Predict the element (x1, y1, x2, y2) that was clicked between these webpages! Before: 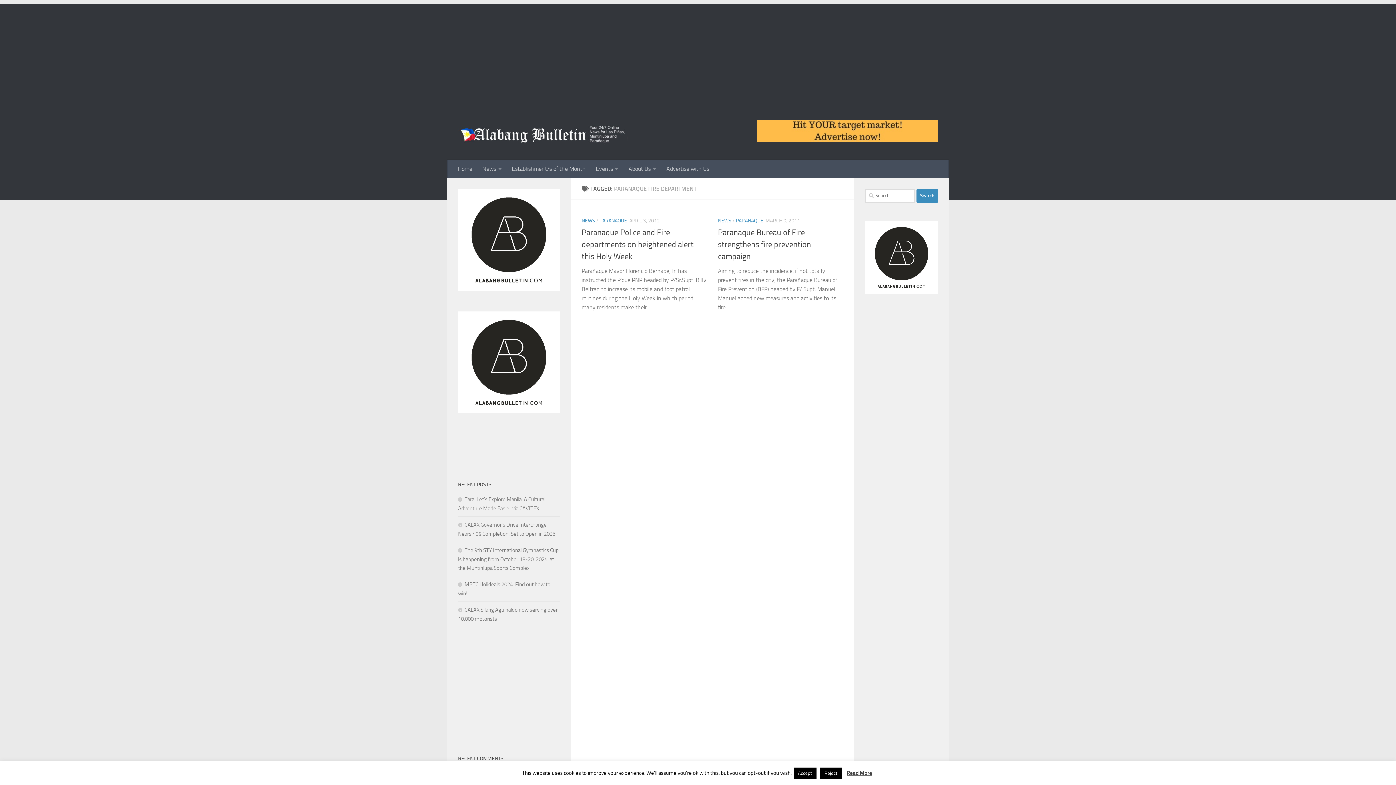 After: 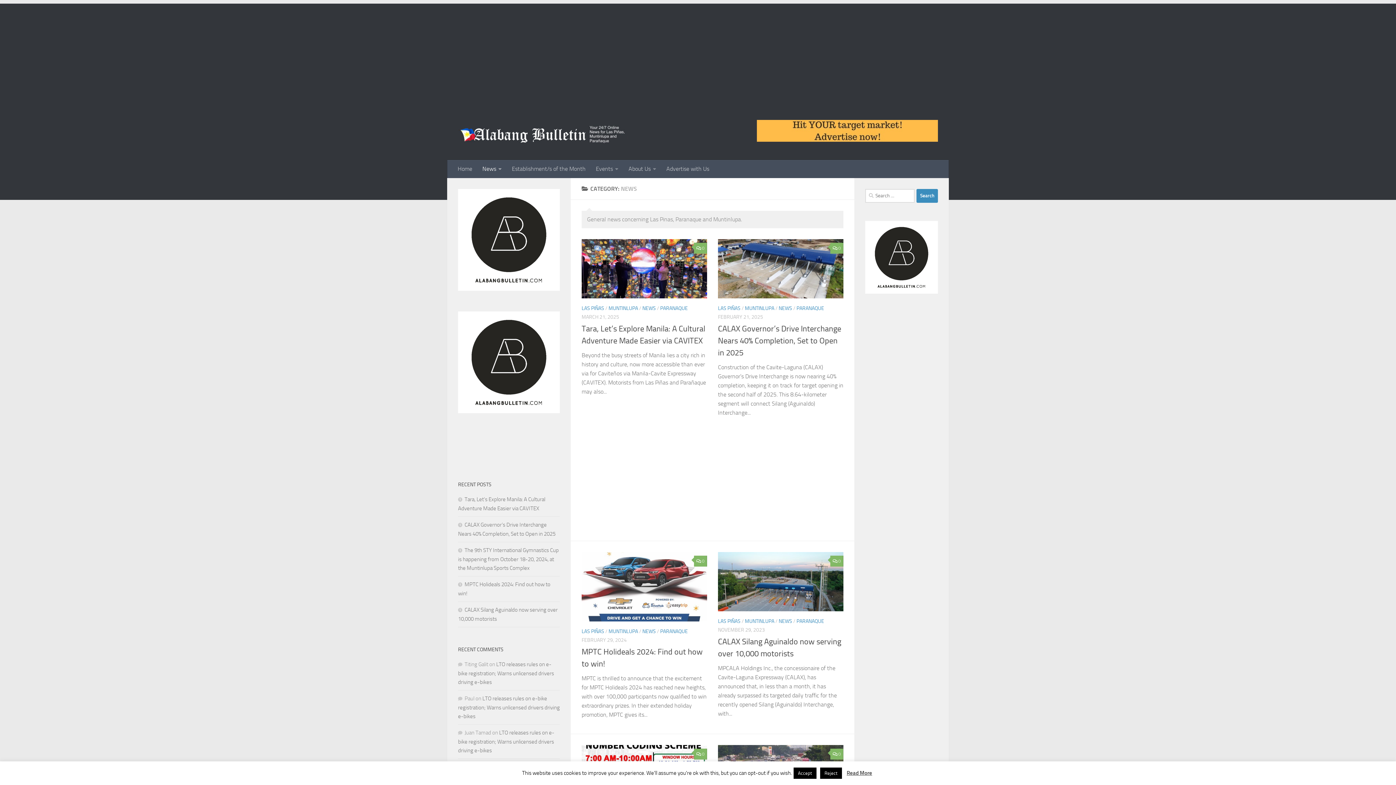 Action: label: NEWS bbox: (718, 217, 731, 223)